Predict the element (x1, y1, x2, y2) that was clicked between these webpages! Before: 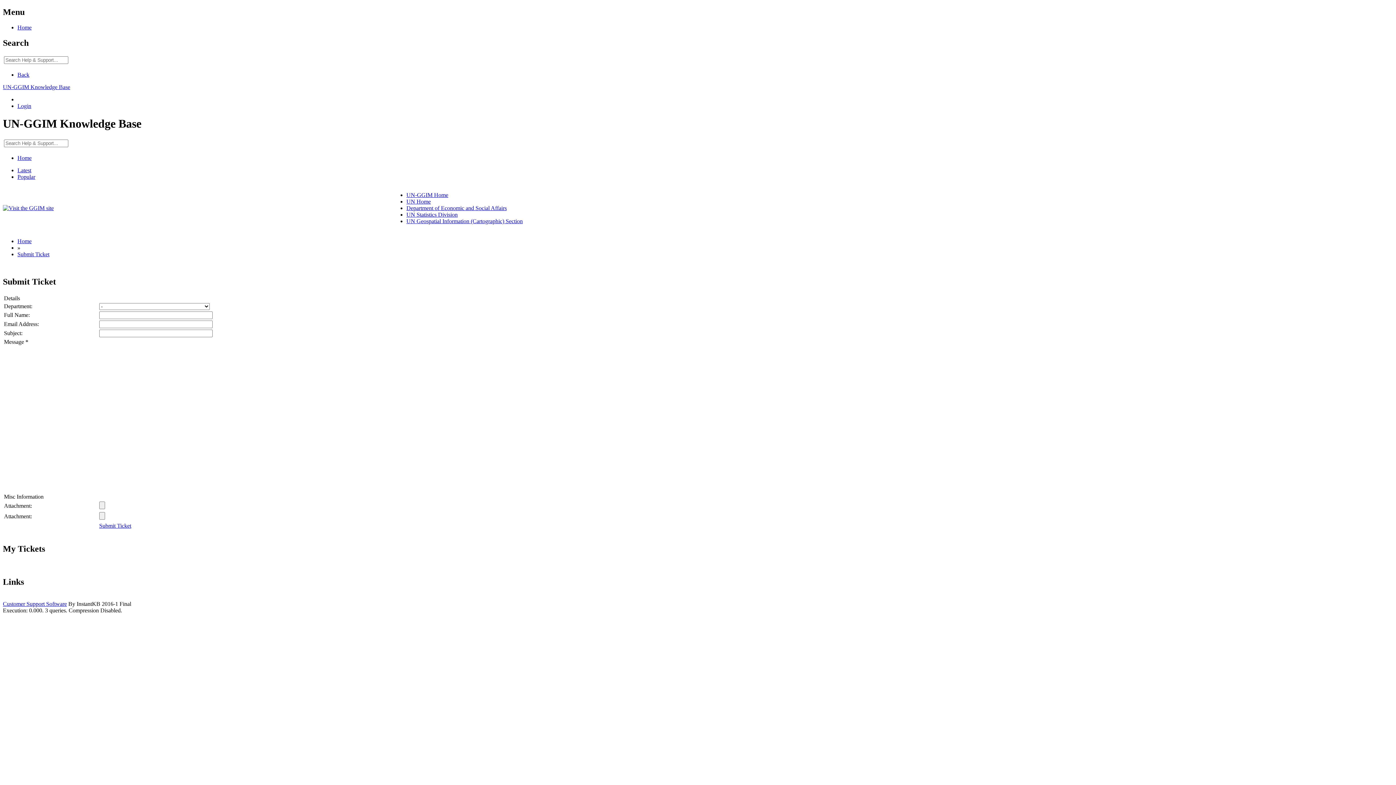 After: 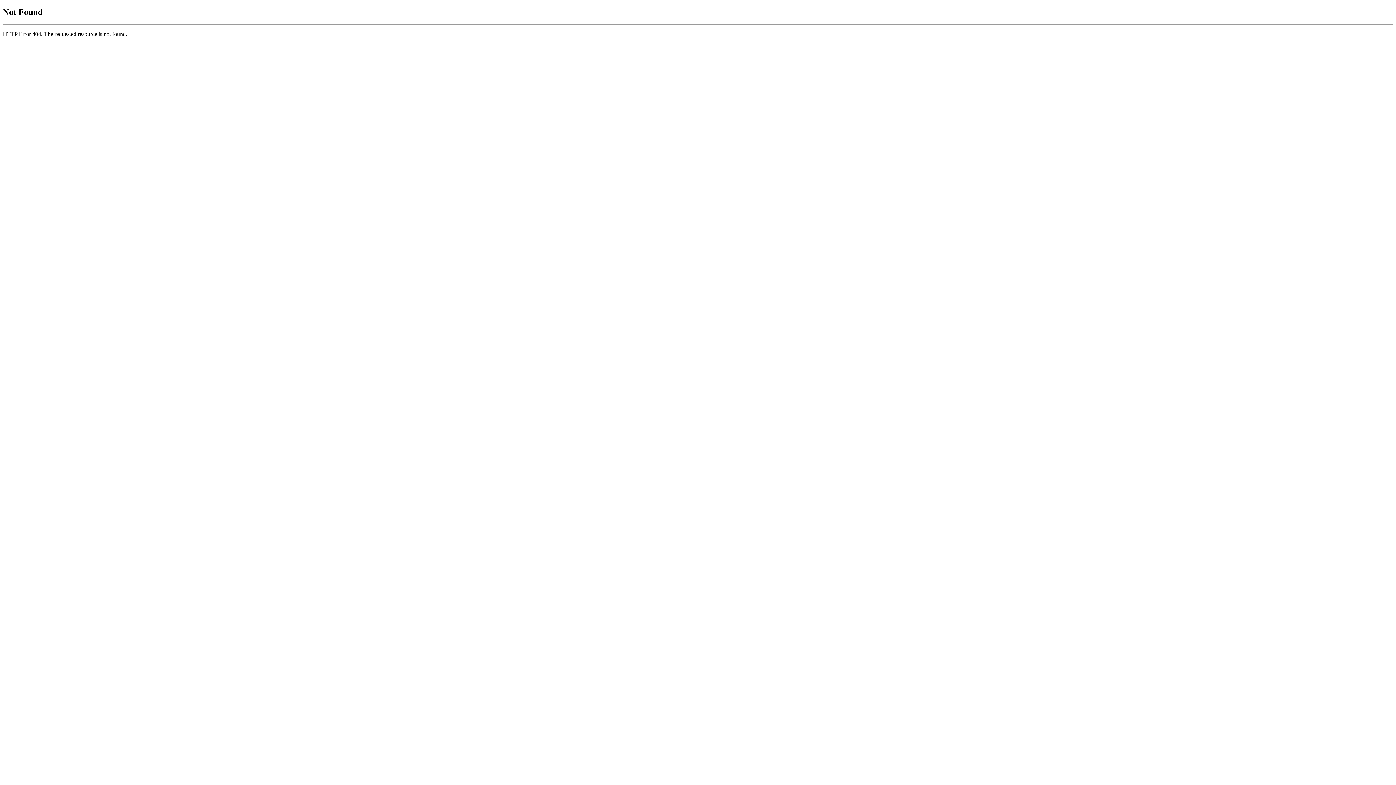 Action: bbox: (2, 601, 66, 607) label: Customer Support Software